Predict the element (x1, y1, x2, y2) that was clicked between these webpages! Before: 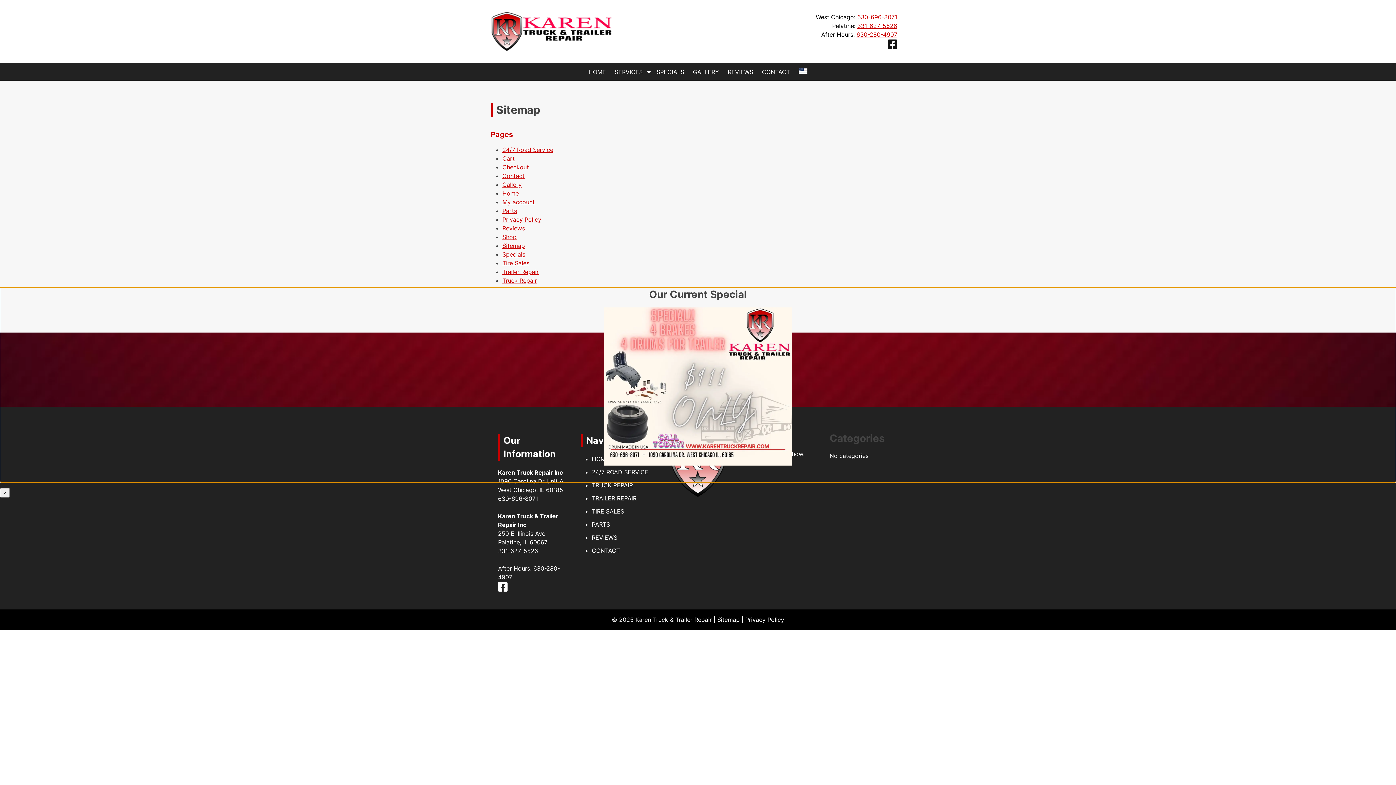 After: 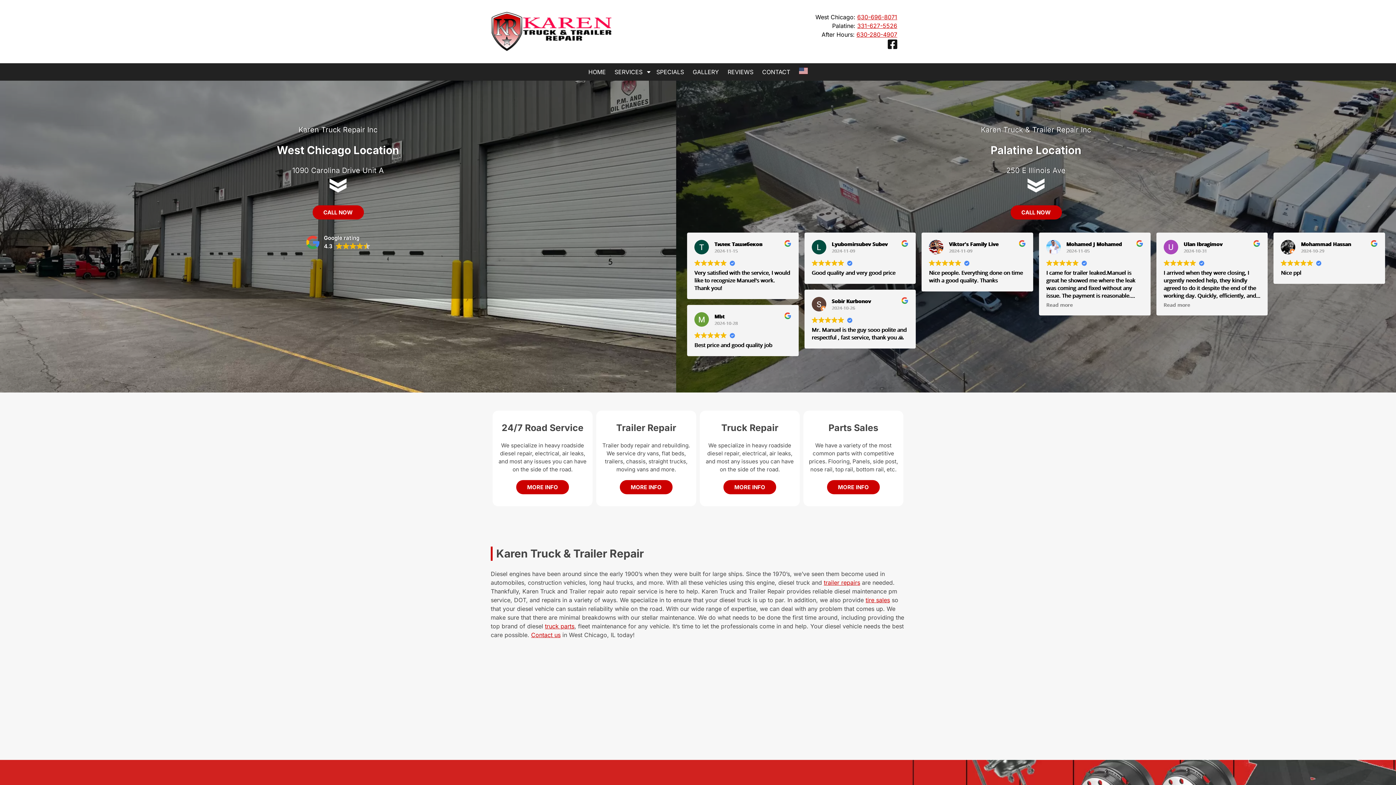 Action: bbox: (584, 63, 610, 80) label: HOME